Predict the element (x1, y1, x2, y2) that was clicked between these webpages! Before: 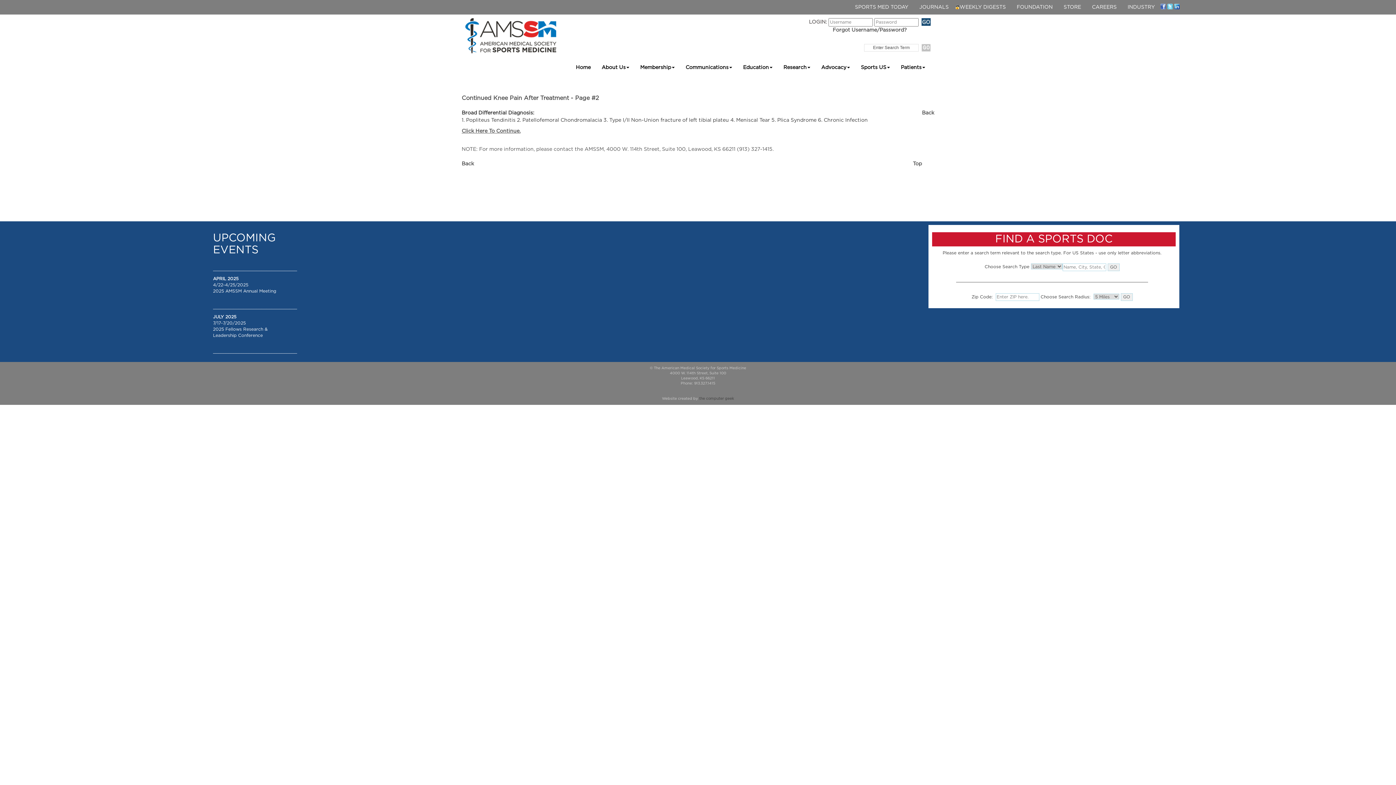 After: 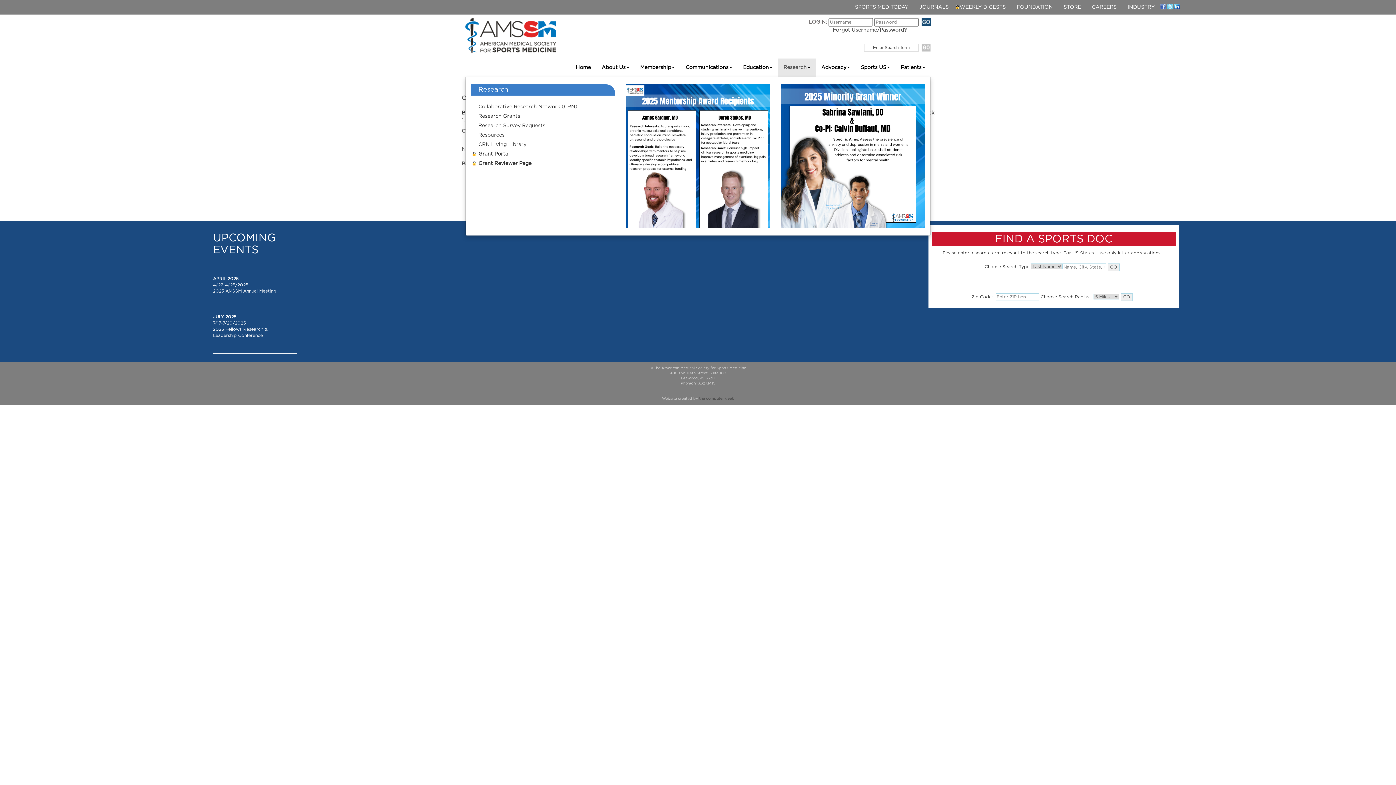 Action: bbox: (778, 58, 816, 76) label: Research